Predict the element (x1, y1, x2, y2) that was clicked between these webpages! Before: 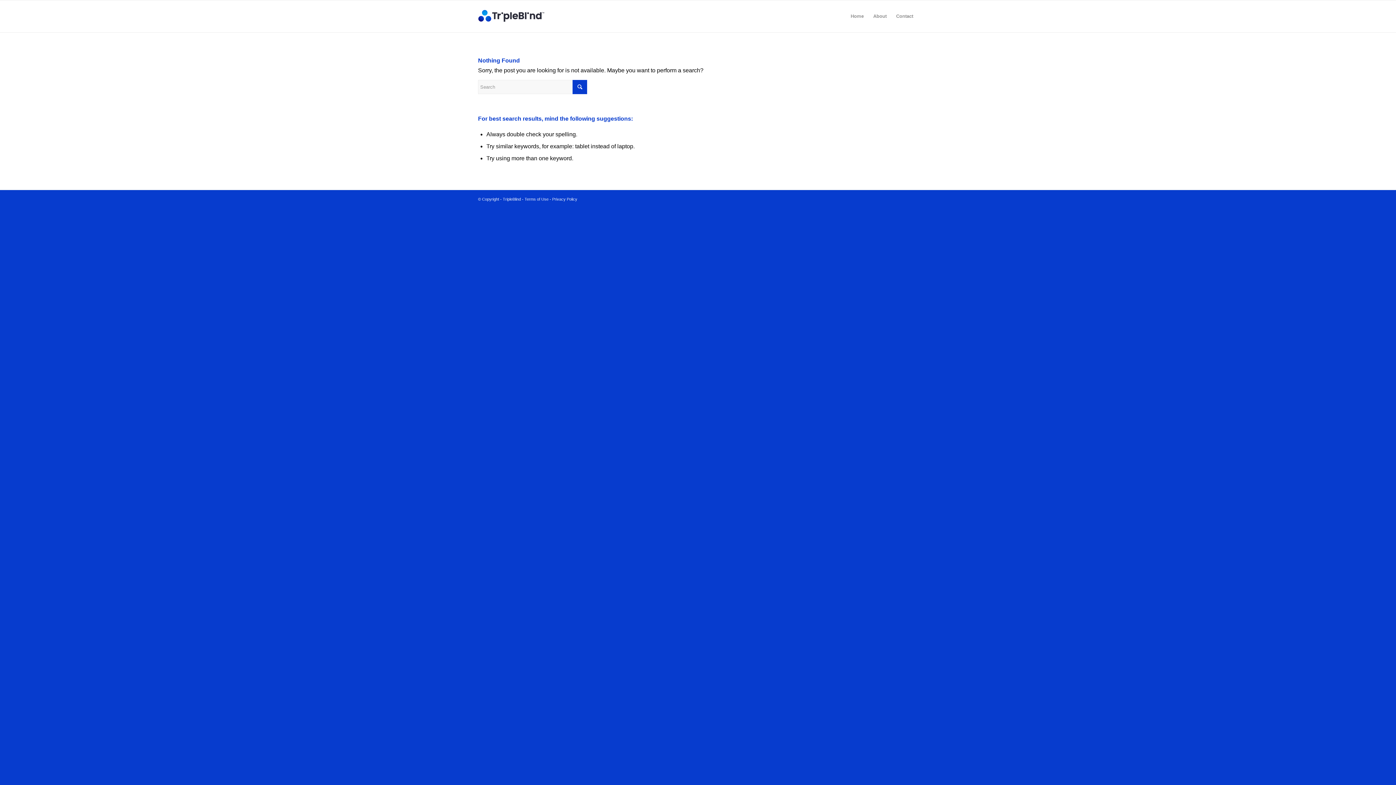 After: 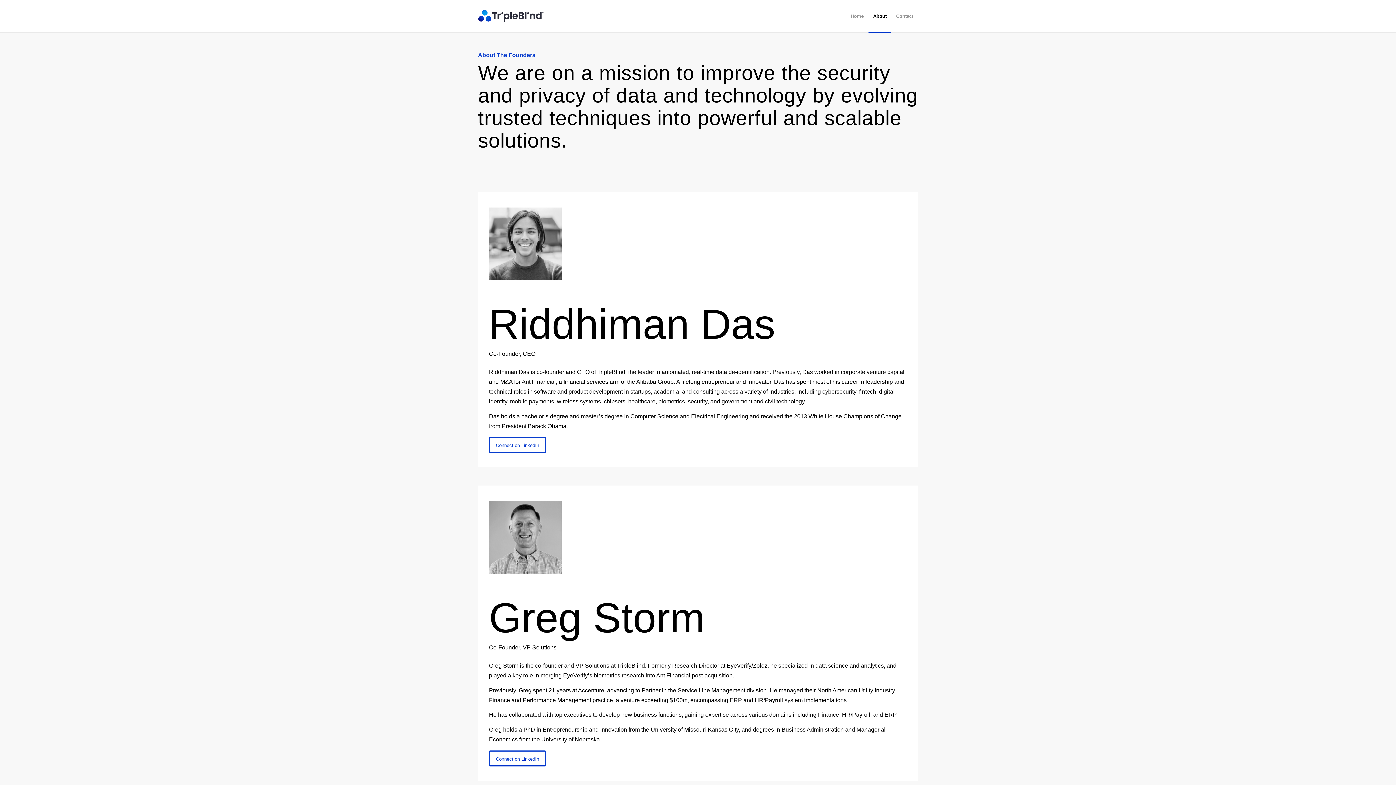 Action: bbox: (868, 0, 891, 32) label: About